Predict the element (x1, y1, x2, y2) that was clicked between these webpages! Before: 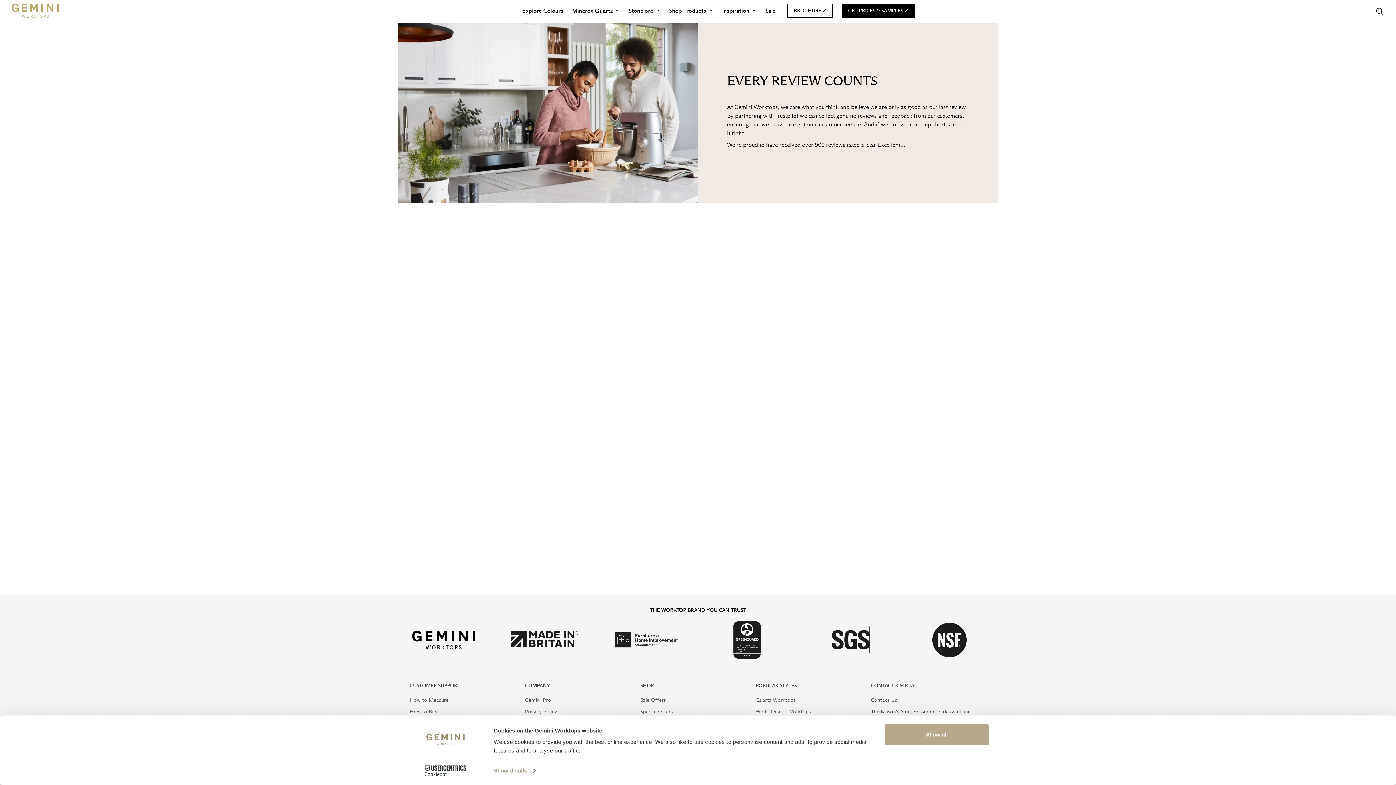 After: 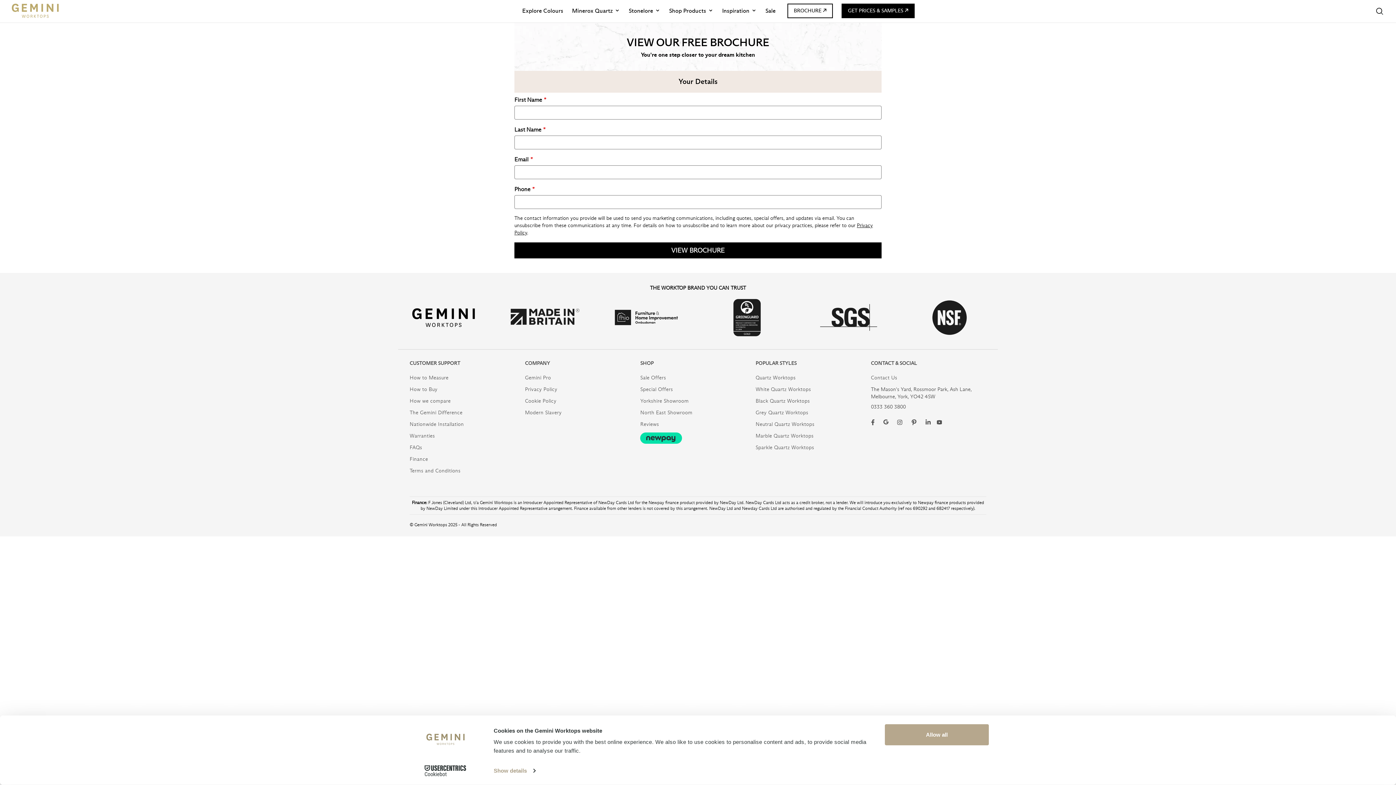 Action: label: BROCHURE bbox: (794, 7, 821, 13)